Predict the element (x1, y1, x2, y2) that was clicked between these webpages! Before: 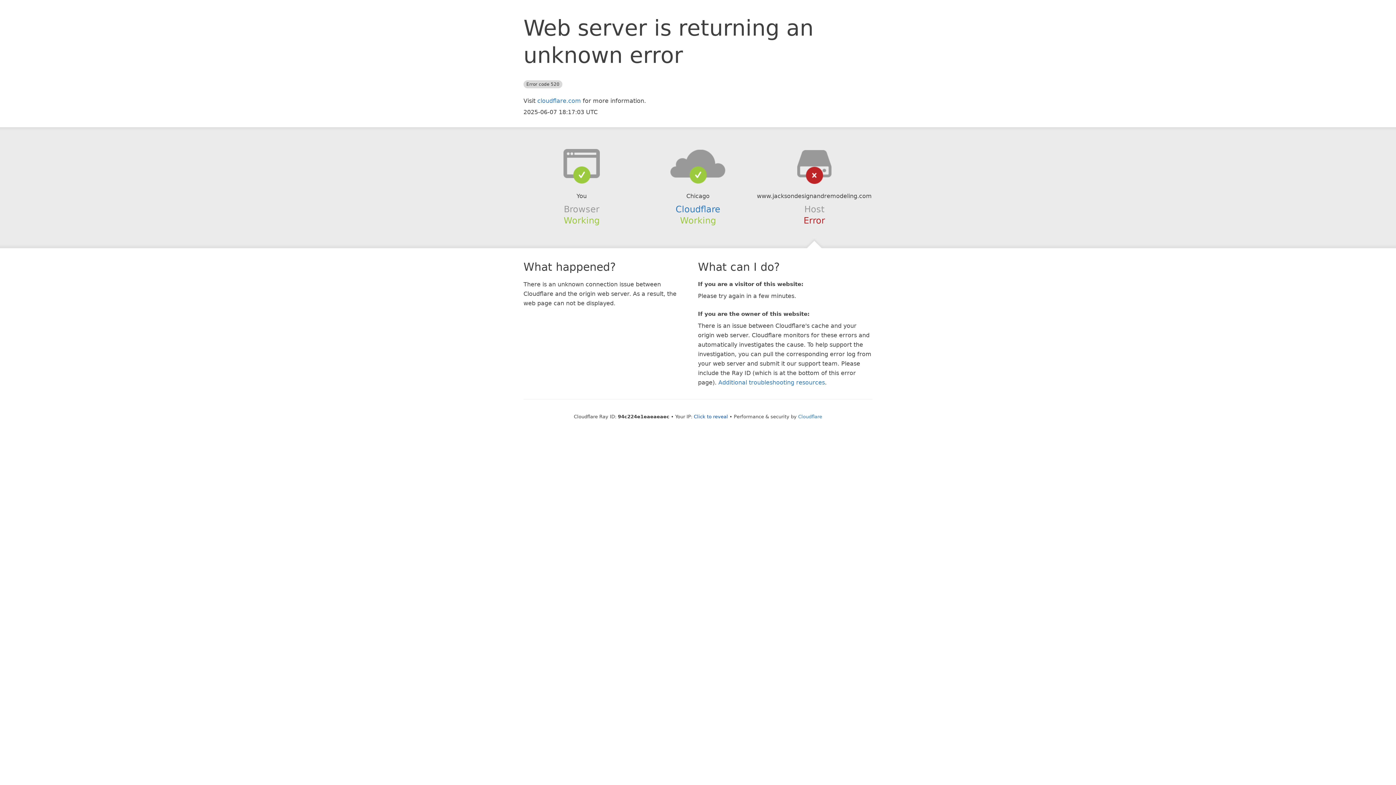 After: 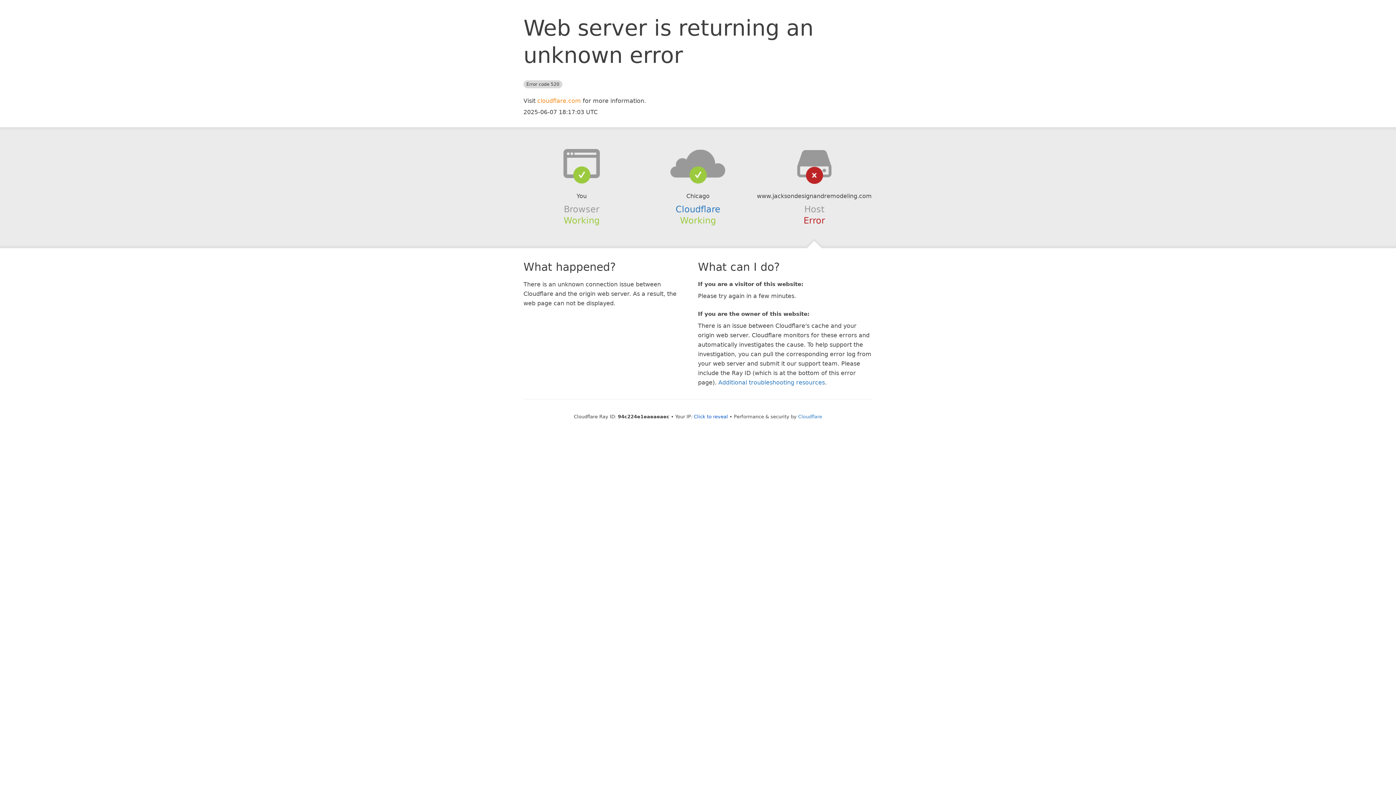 Action: bbox: (537, 97, 581, 104) label: cloudflare.com